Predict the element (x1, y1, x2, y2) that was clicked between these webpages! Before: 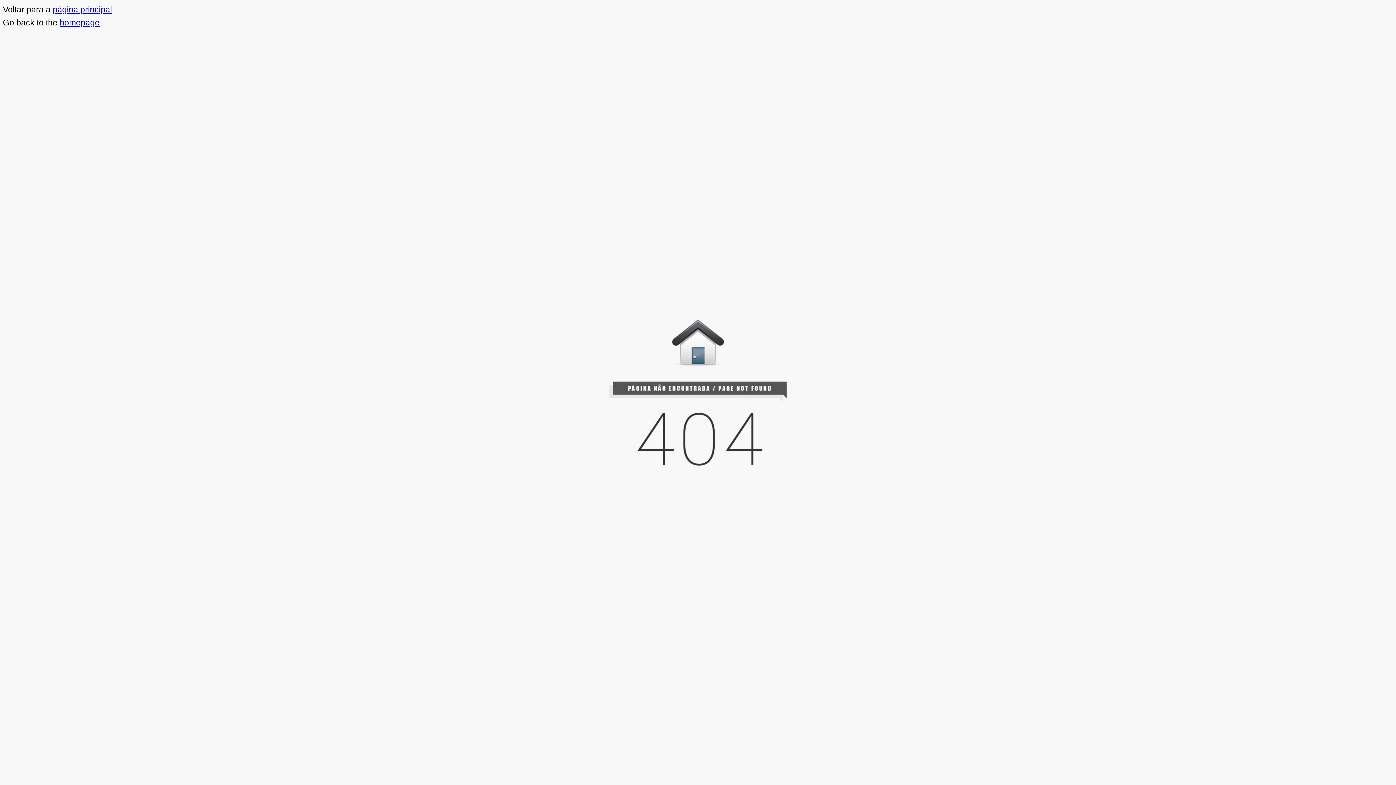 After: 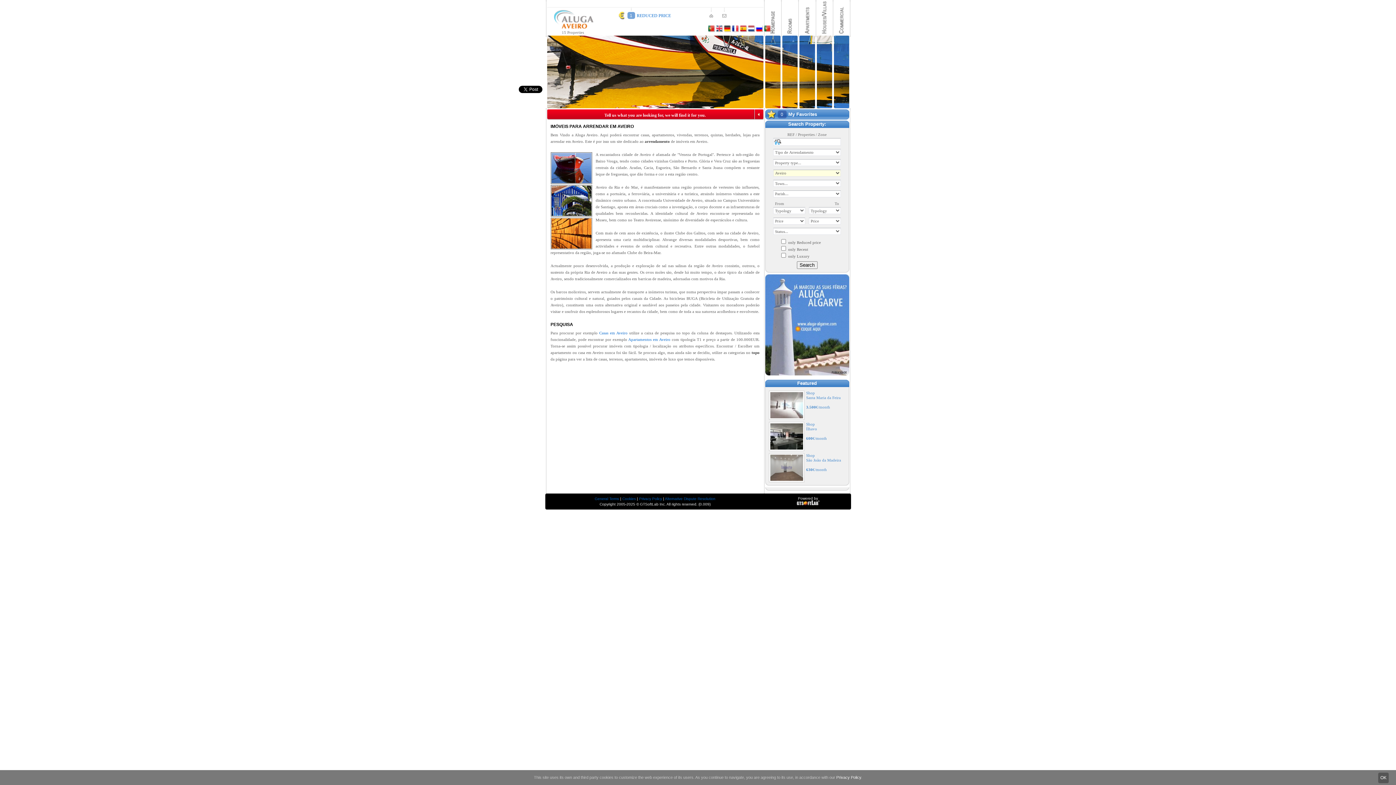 Action: label: homepage bbox: (59, 17, 99, 27)